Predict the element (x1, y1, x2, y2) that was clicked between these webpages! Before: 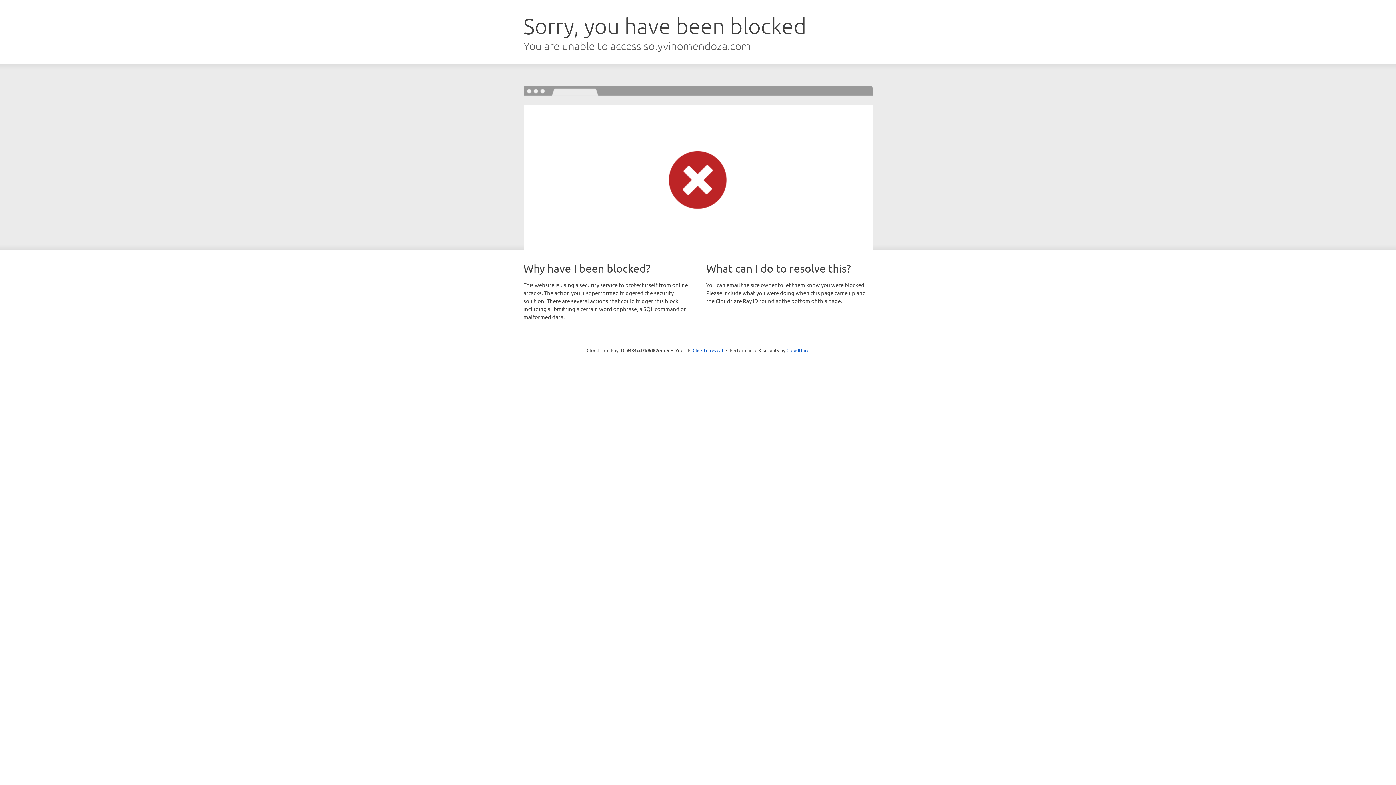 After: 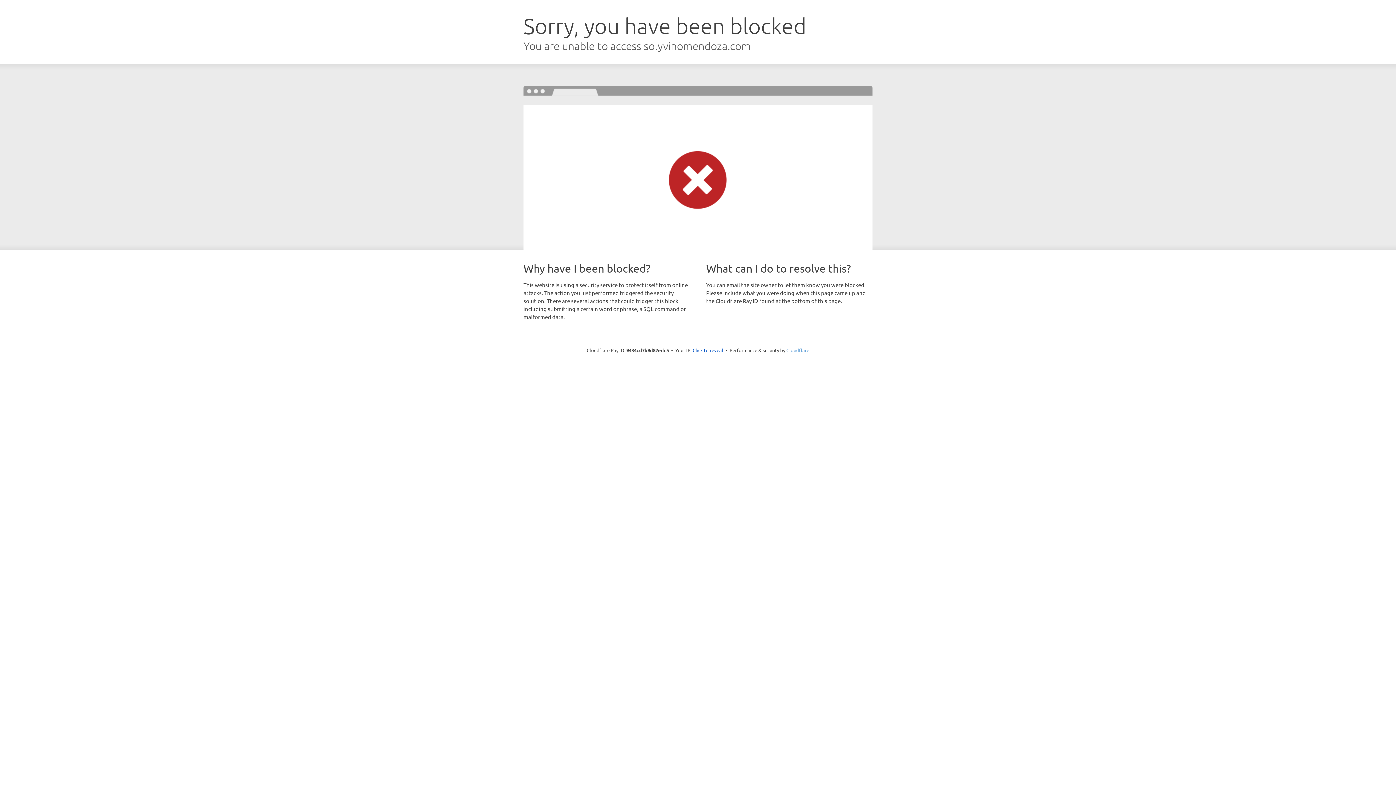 Action: bbox: (786, 347, 809, 353) label: Cloudflare